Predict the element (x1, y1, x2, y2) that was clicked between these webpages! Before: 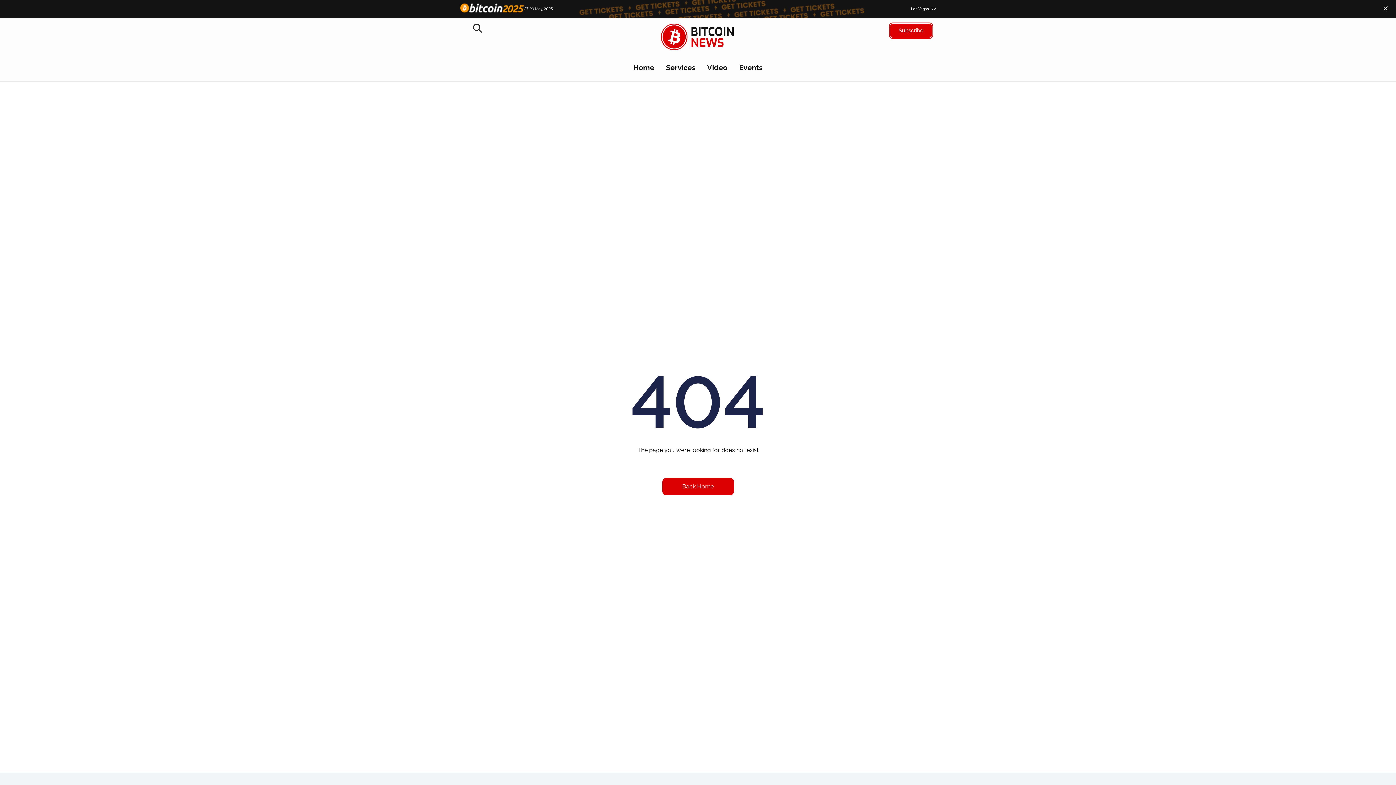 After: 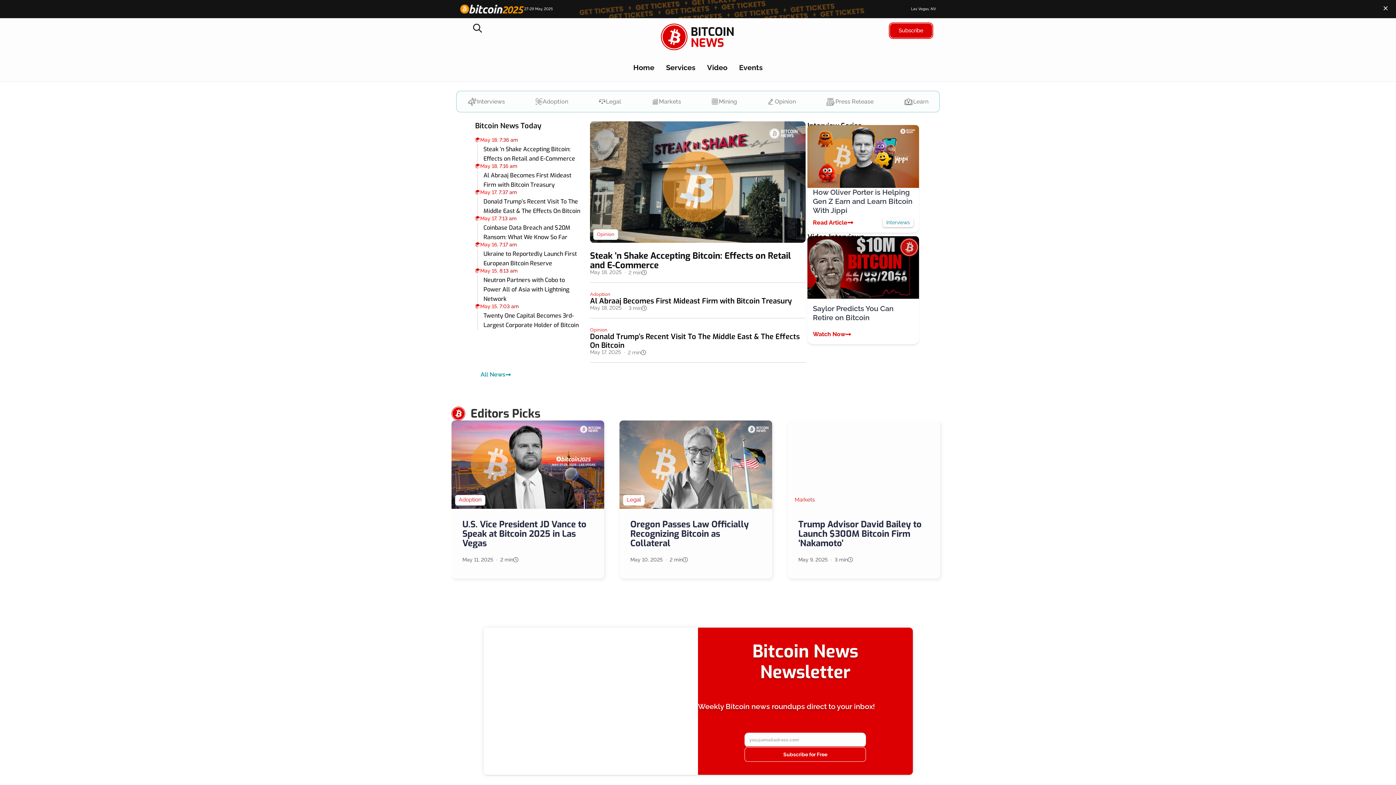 Action: bbox: (662, 478, 734, 495) label: Back Home